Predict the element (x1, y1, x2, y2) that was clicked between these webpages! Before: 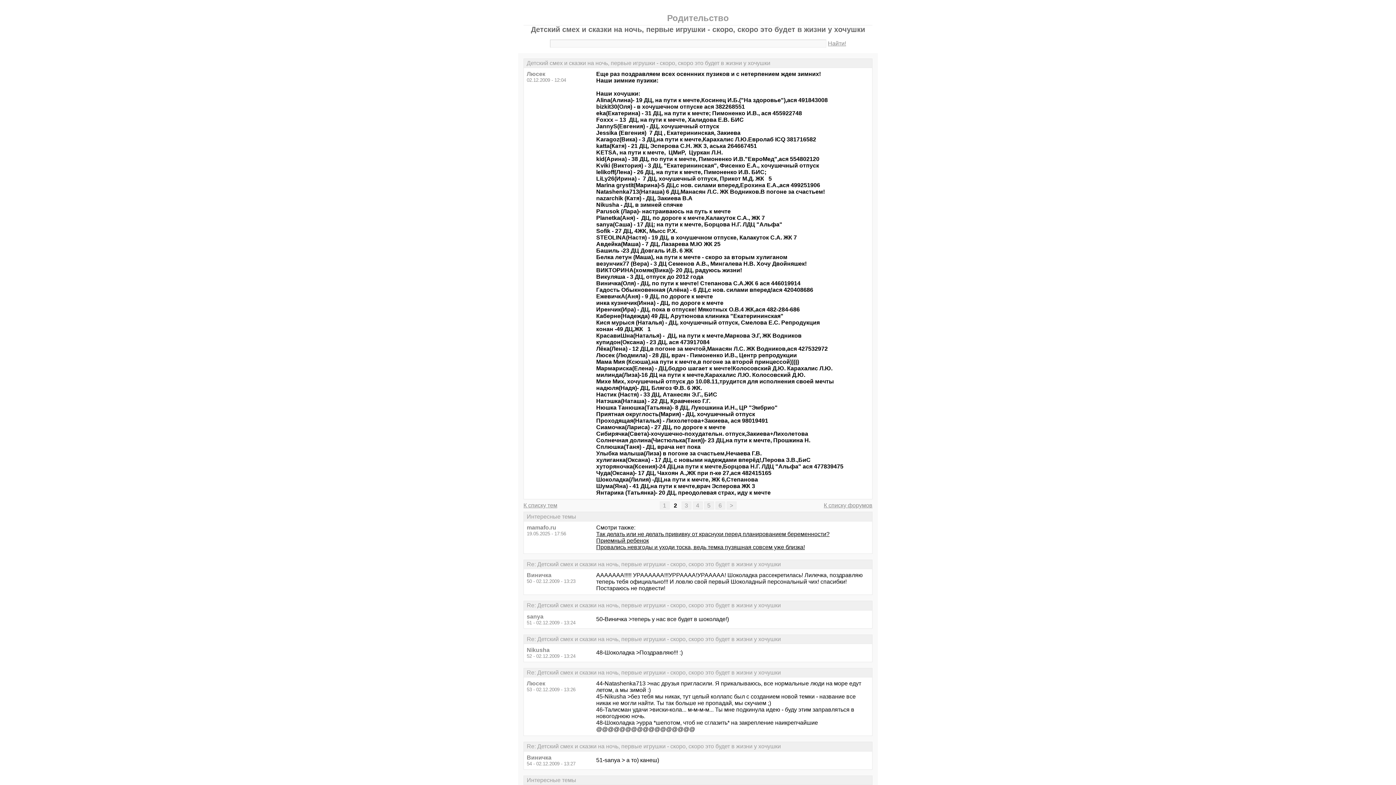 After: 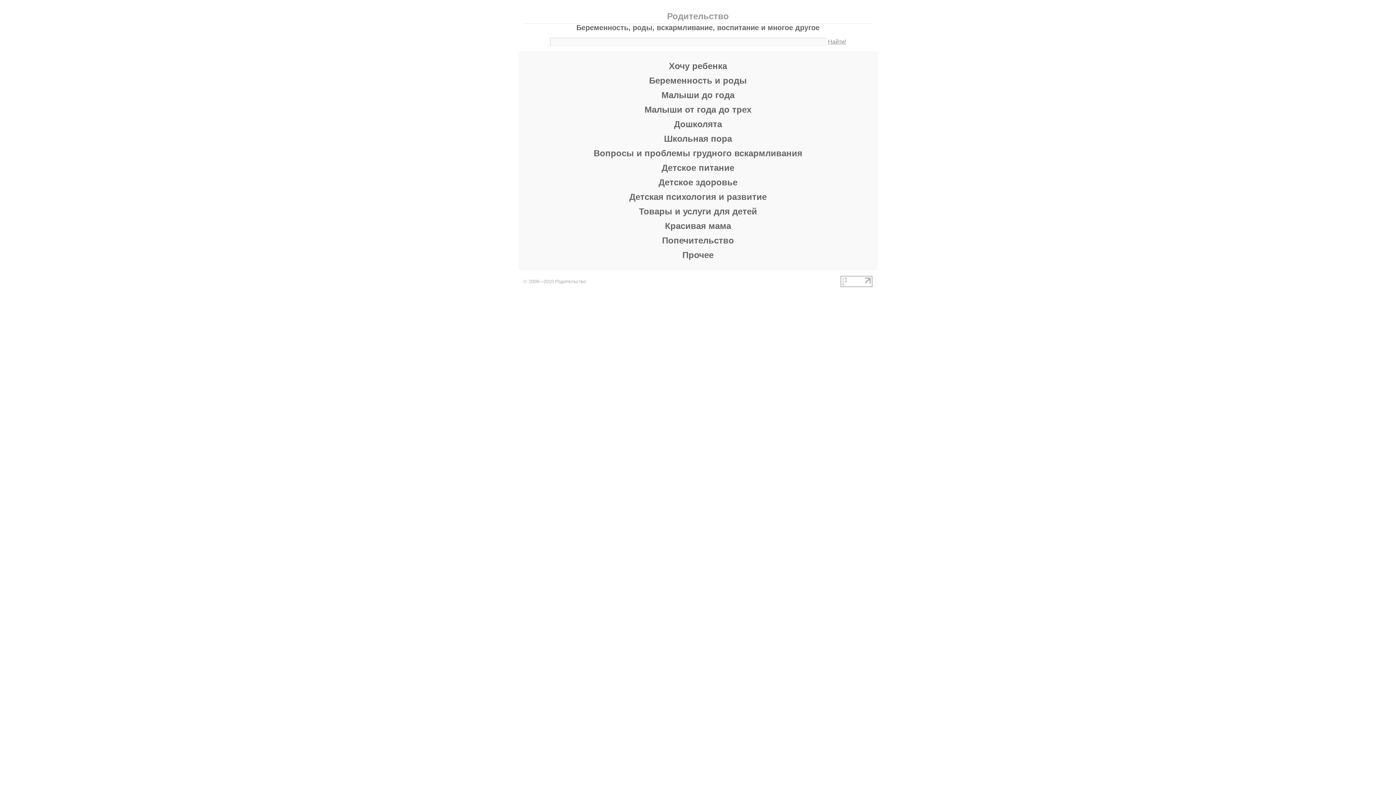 Action: label: К списку форумов bbox: (824, 502, 872, 508)